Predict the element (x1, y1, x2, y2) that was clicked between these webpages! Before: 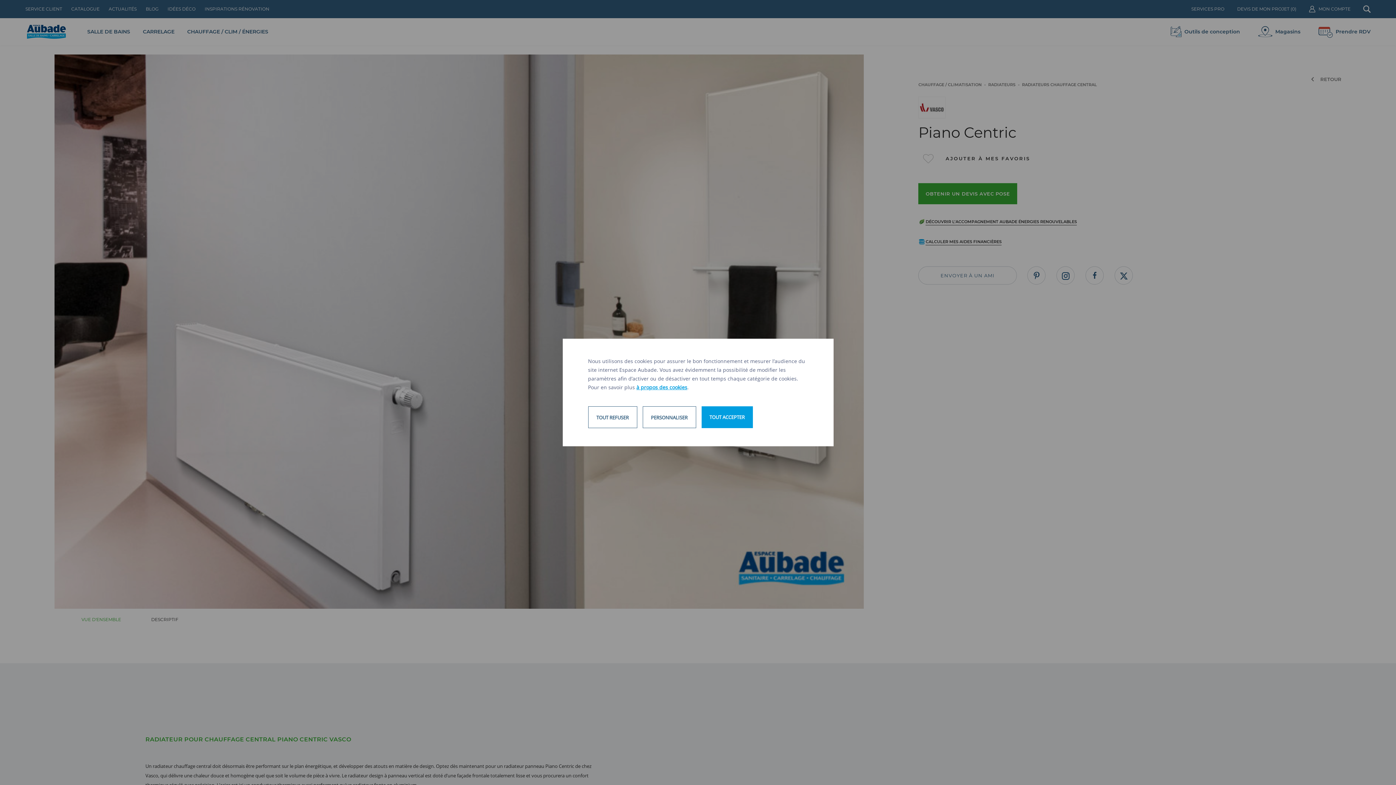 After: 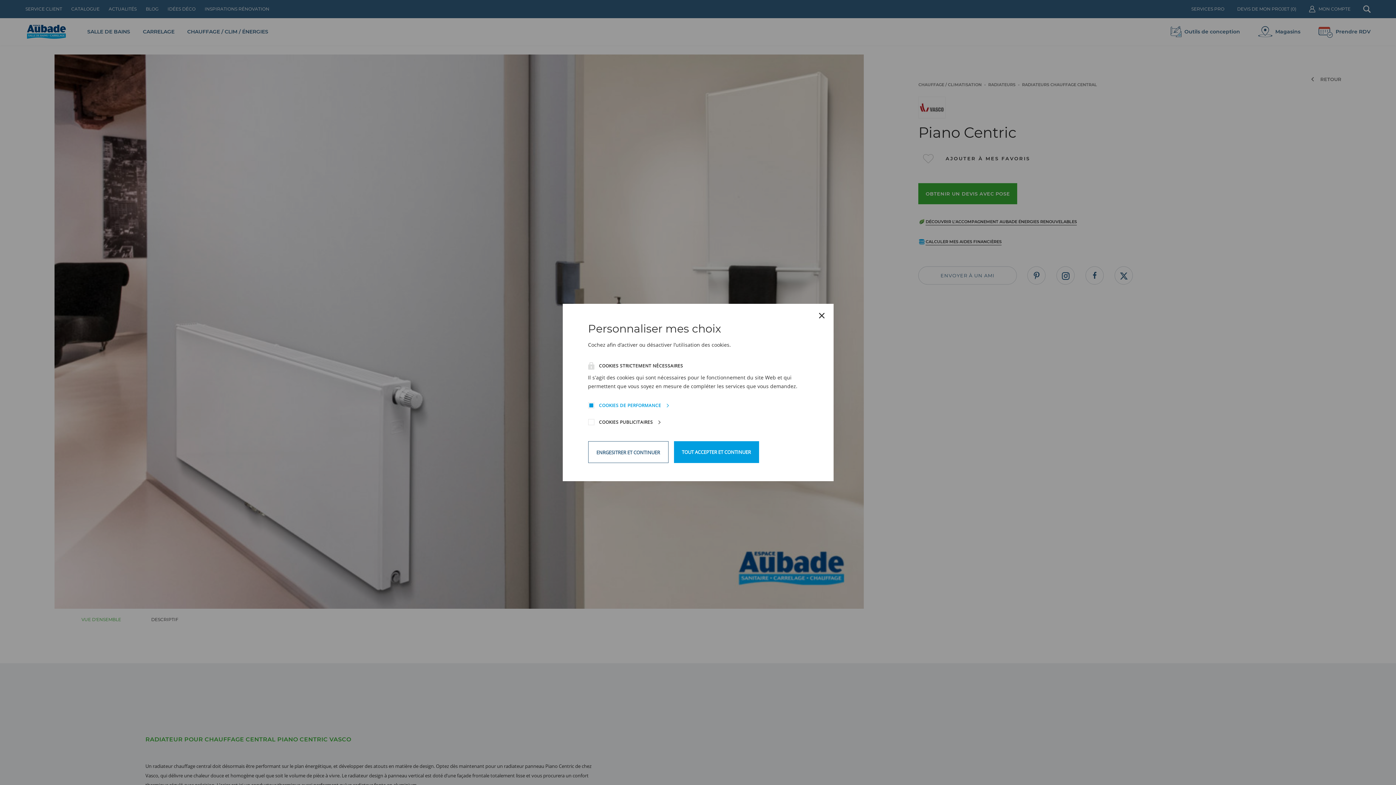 Action: label: PERSONNALISER bbox: (642, 406, 696, 428)